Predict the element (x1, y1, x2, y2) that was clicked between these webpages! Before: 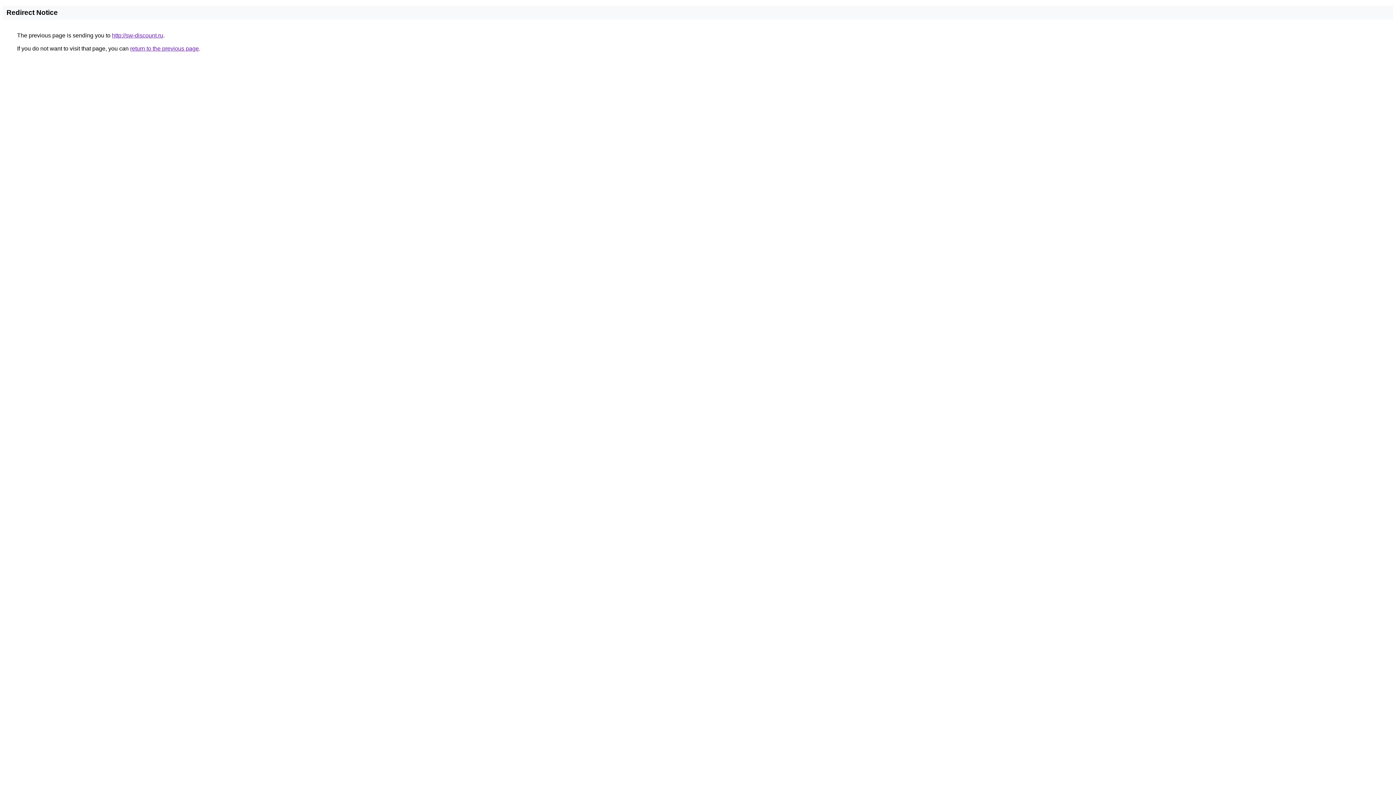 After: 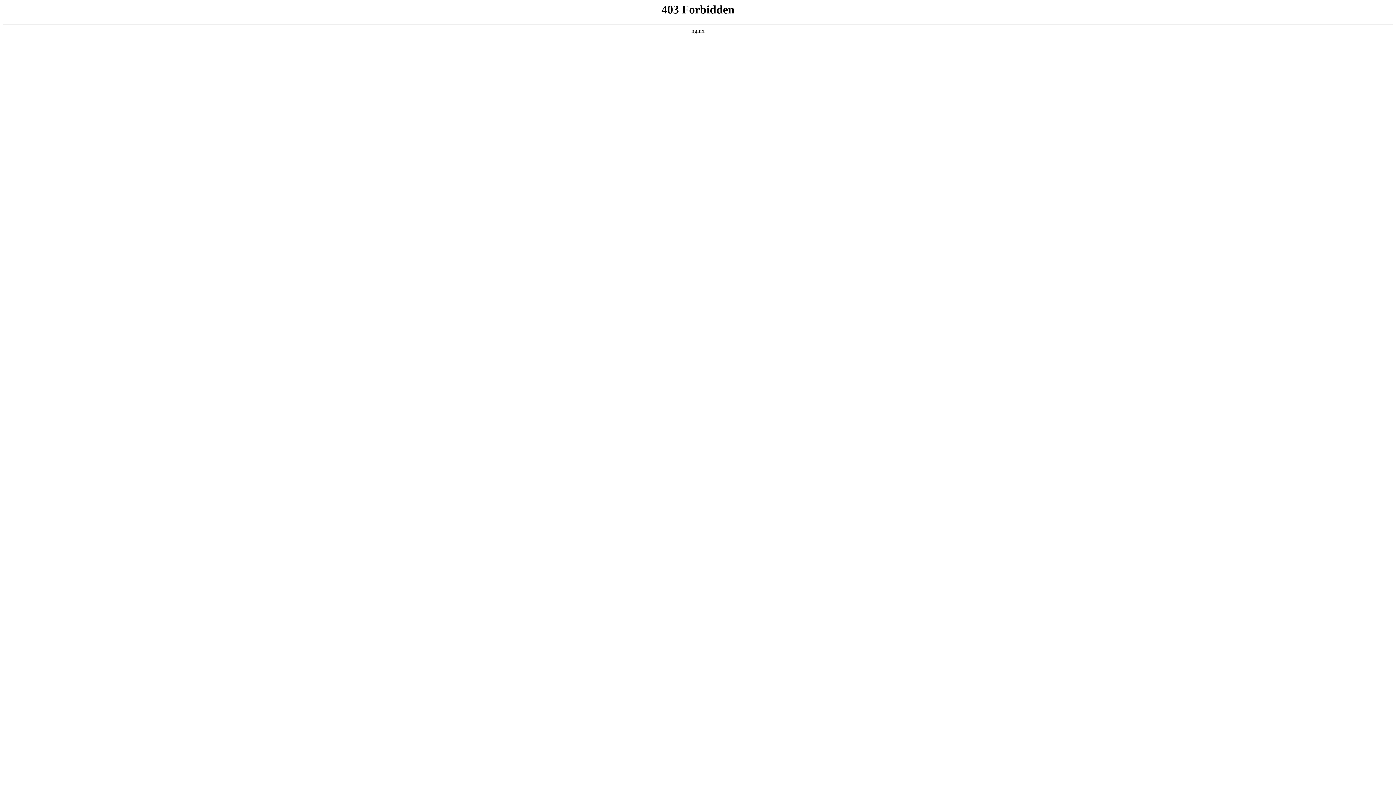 Action: label: http://sw-discount.ru bbox: (112, 32, 163, 38)